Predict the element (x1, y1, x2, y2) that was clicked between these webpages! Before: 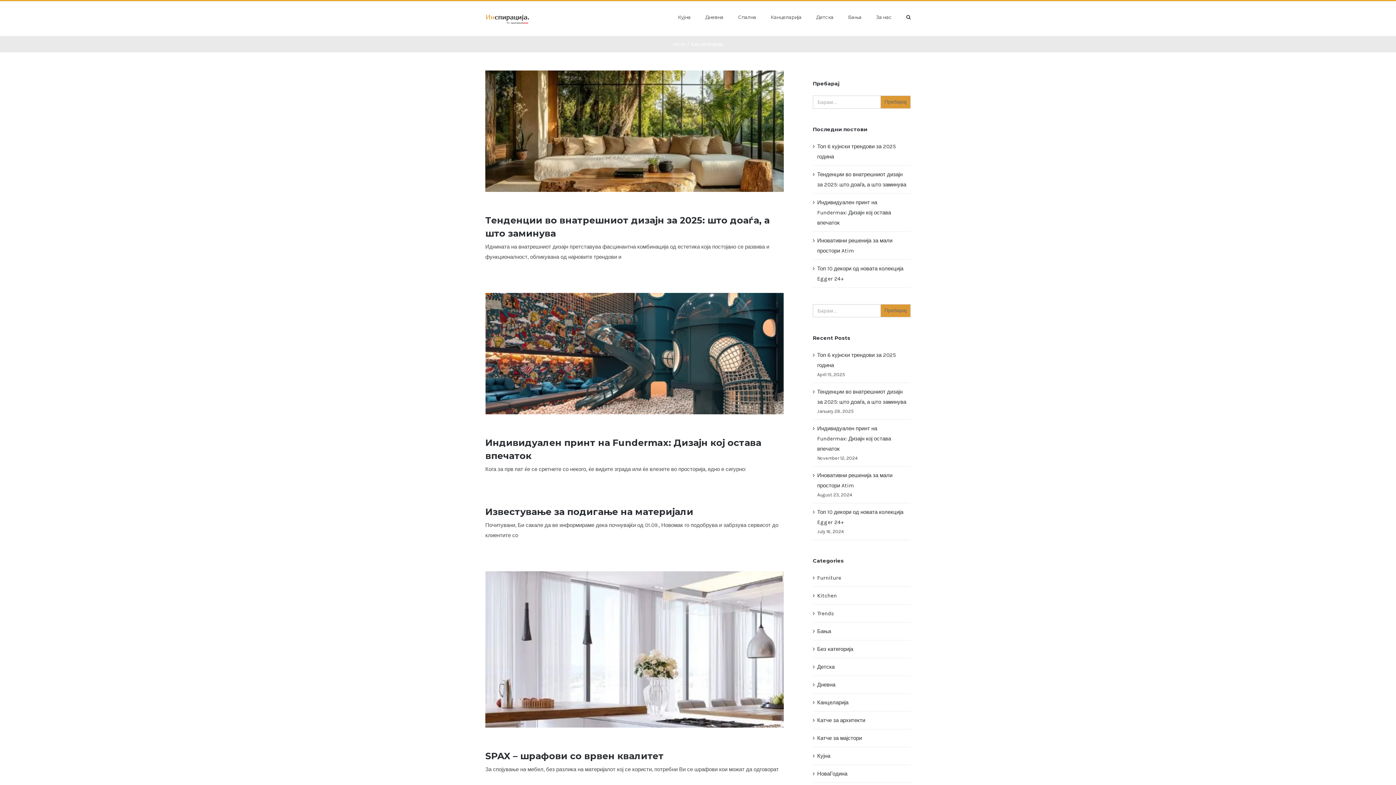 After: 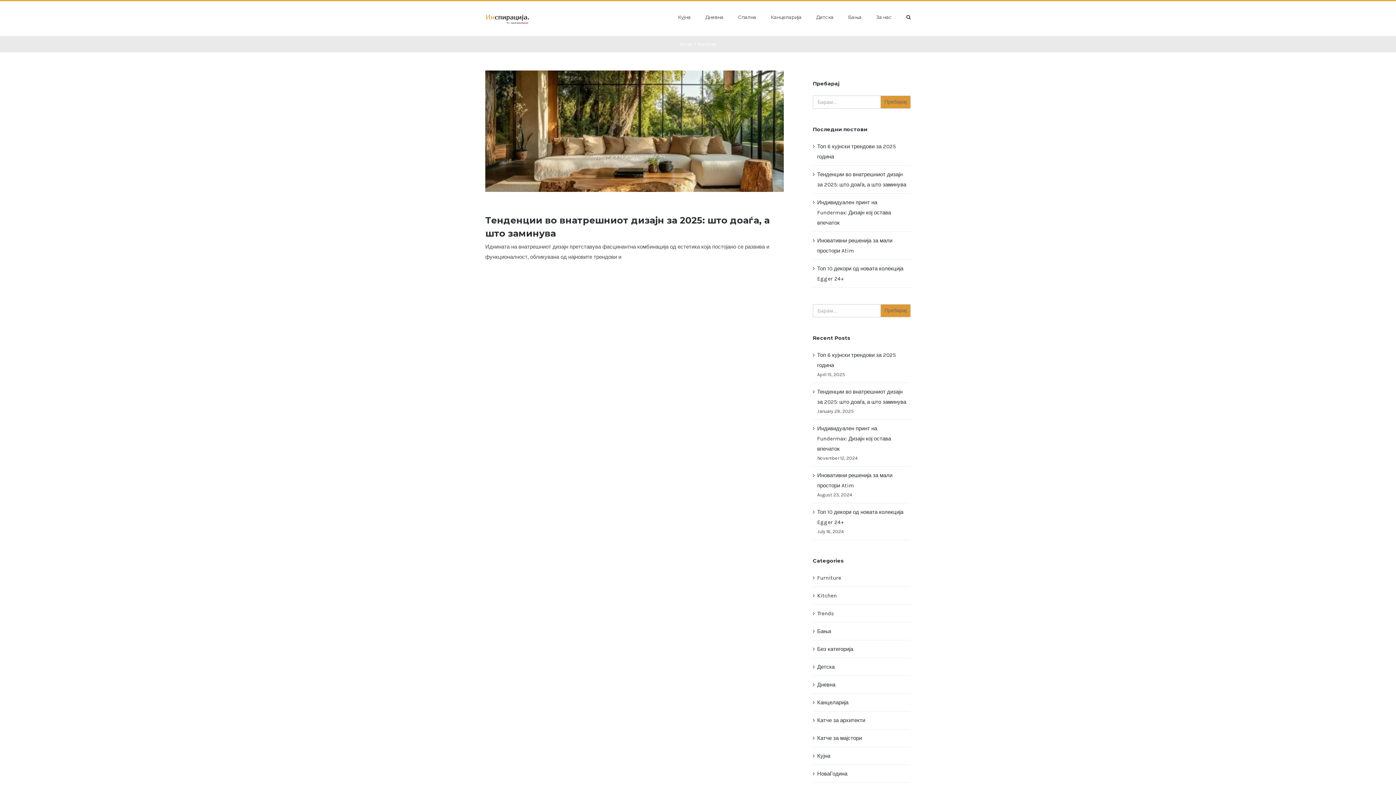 Action: bbox: (817, 573, 907, 583) label: Furniture